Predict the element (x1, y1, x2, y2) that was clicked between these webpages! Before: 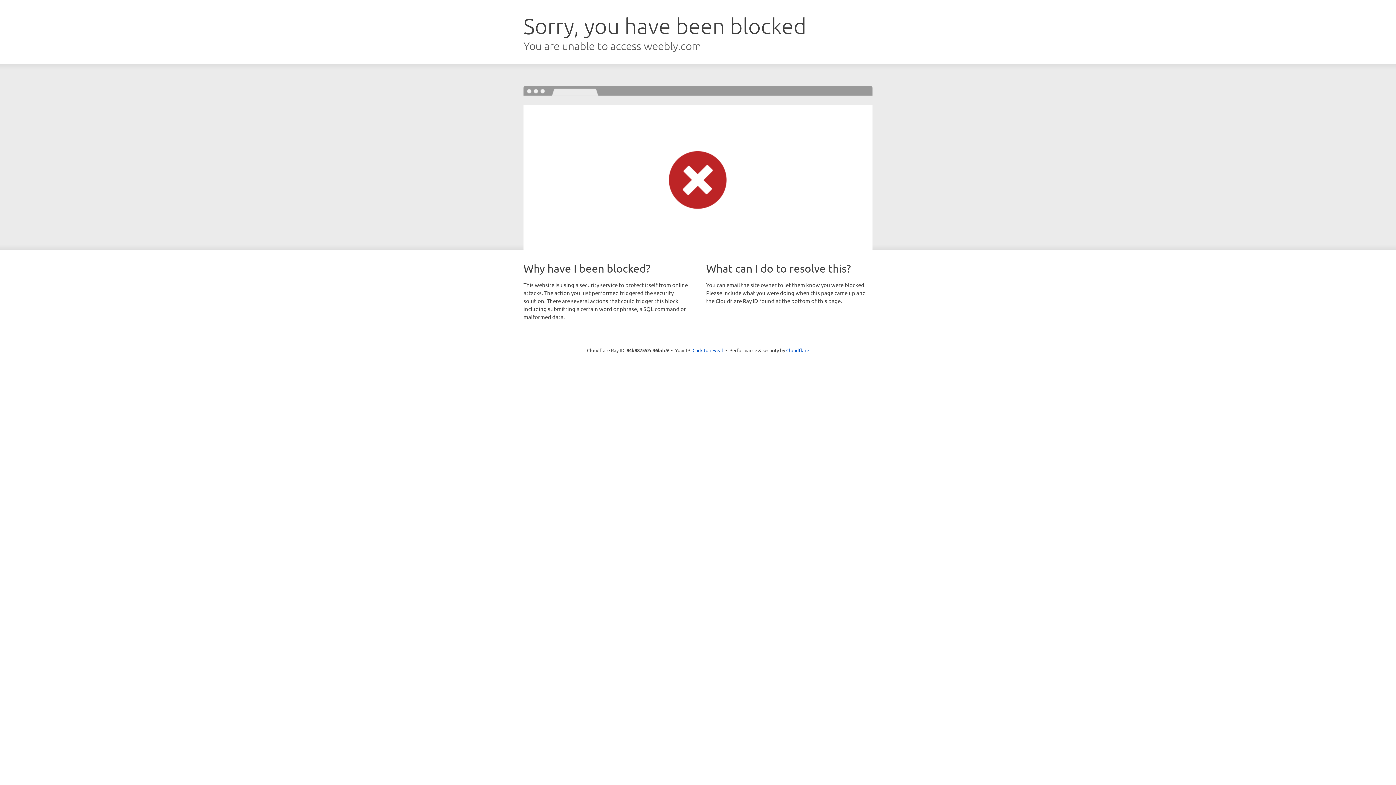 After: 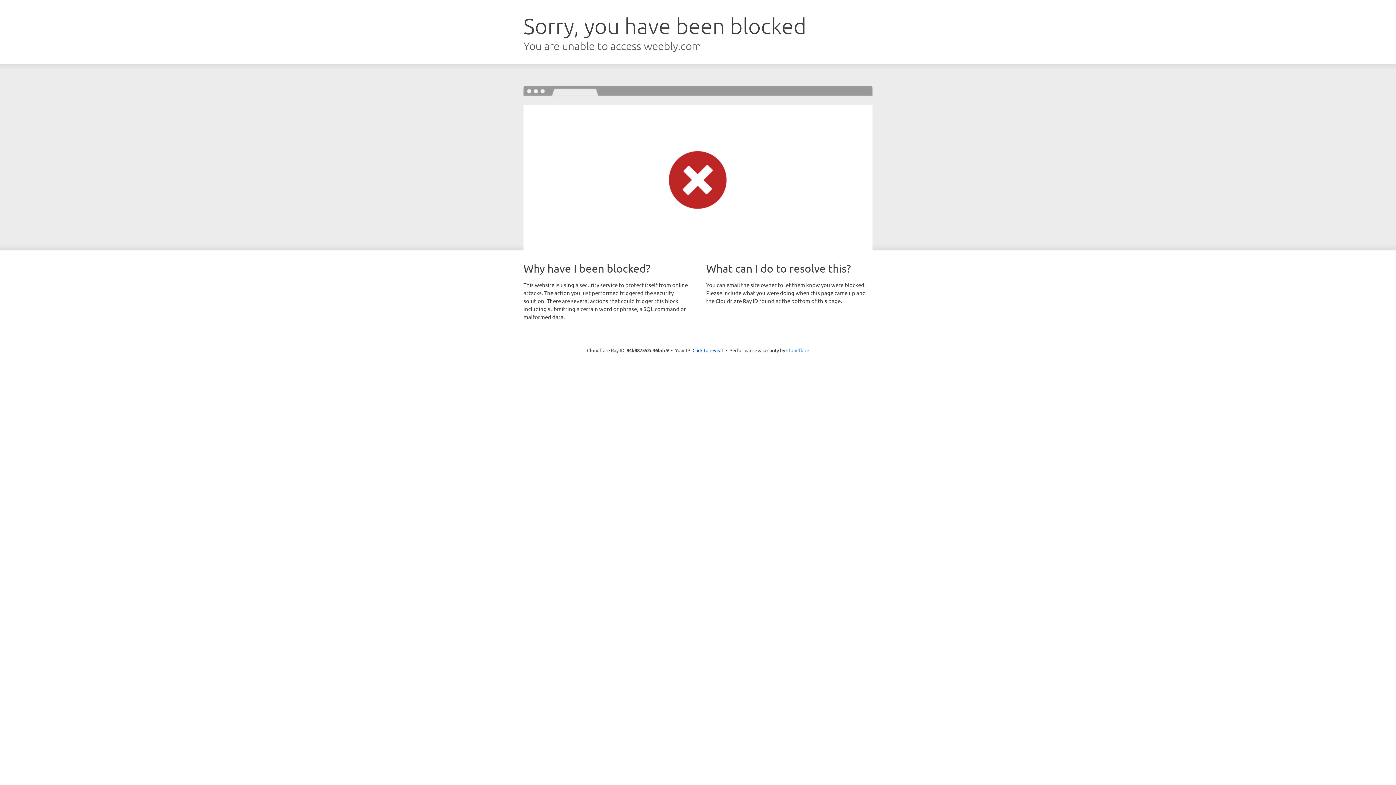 Action: label: Cloudflare bbox: (786, 347, 809, 353)